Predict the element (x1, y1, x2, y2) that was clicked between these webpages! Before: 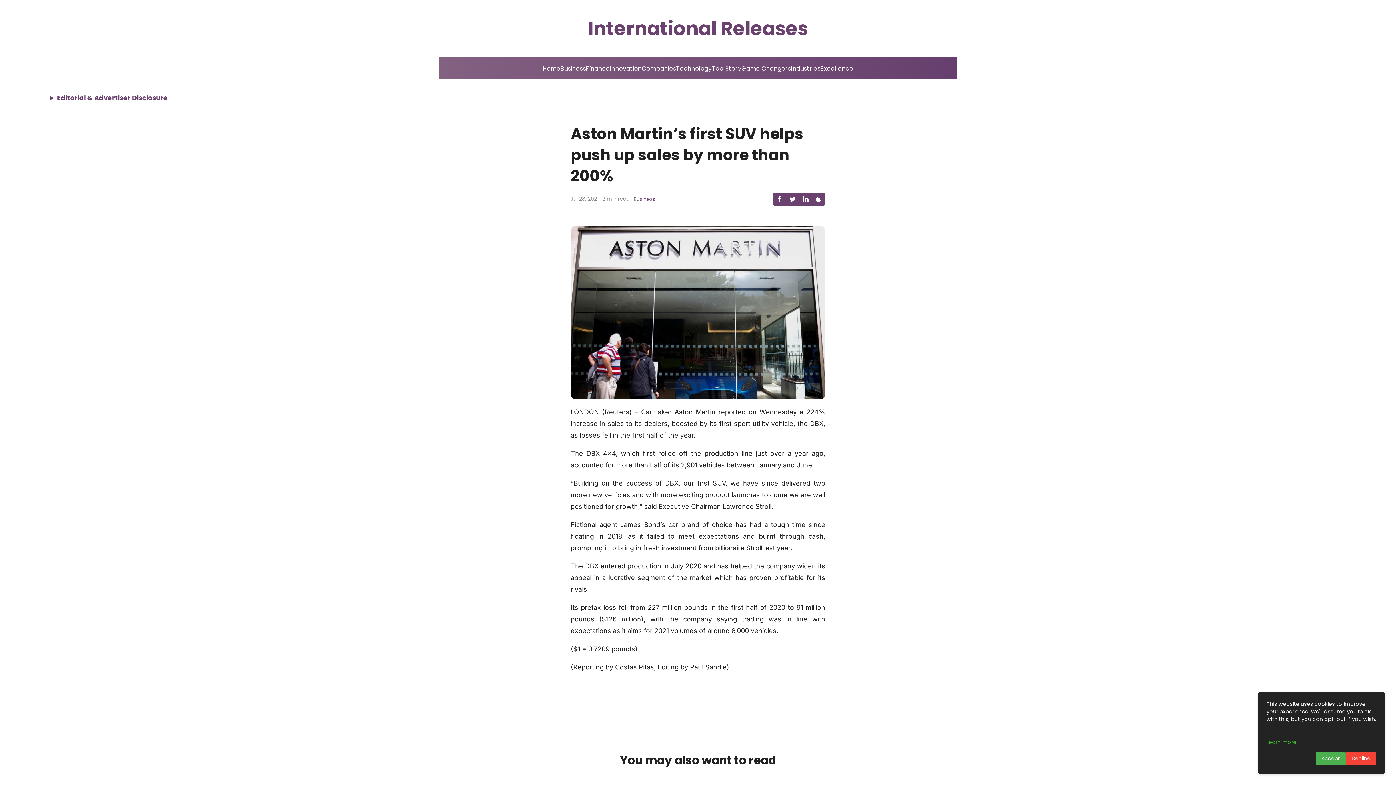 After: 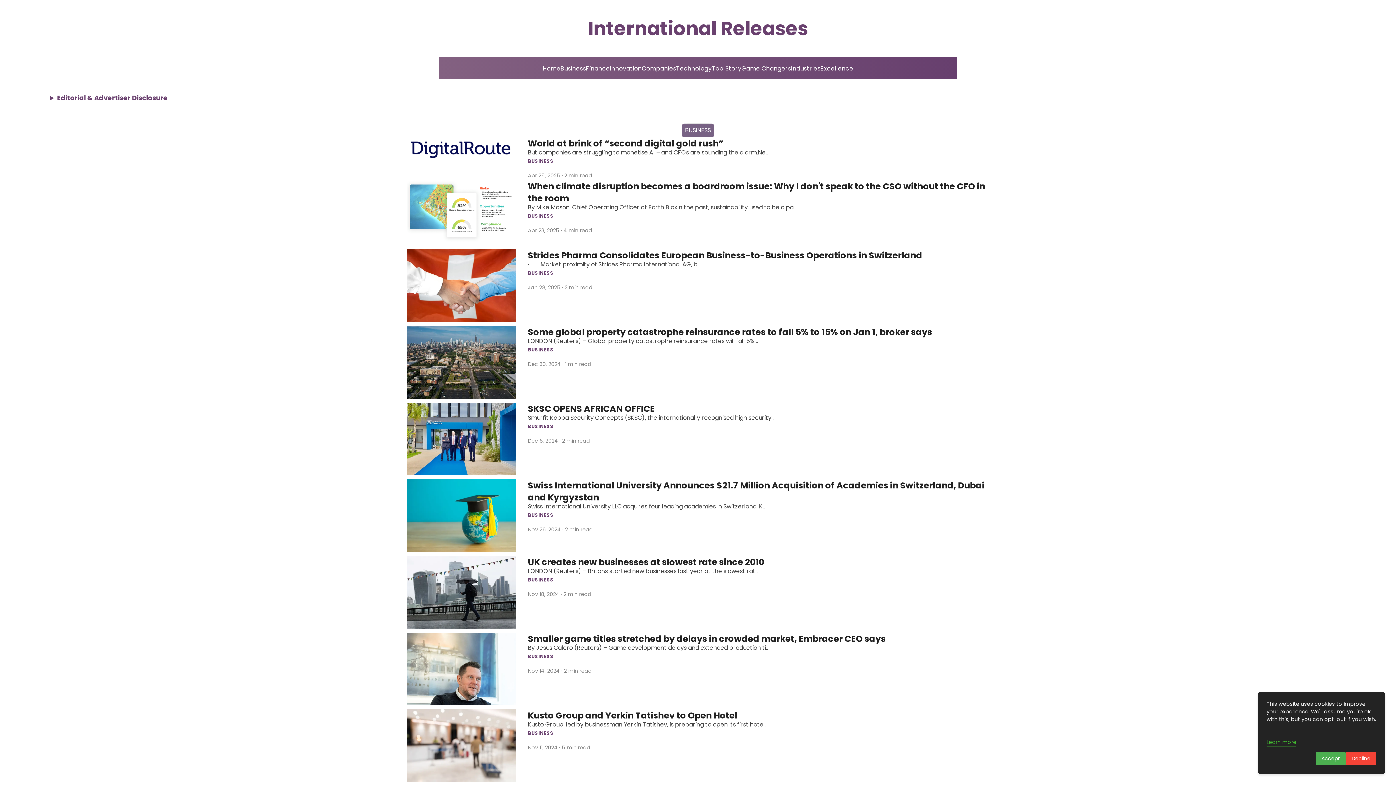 Action: bbox: (633, 194, 655, 203) label: Business